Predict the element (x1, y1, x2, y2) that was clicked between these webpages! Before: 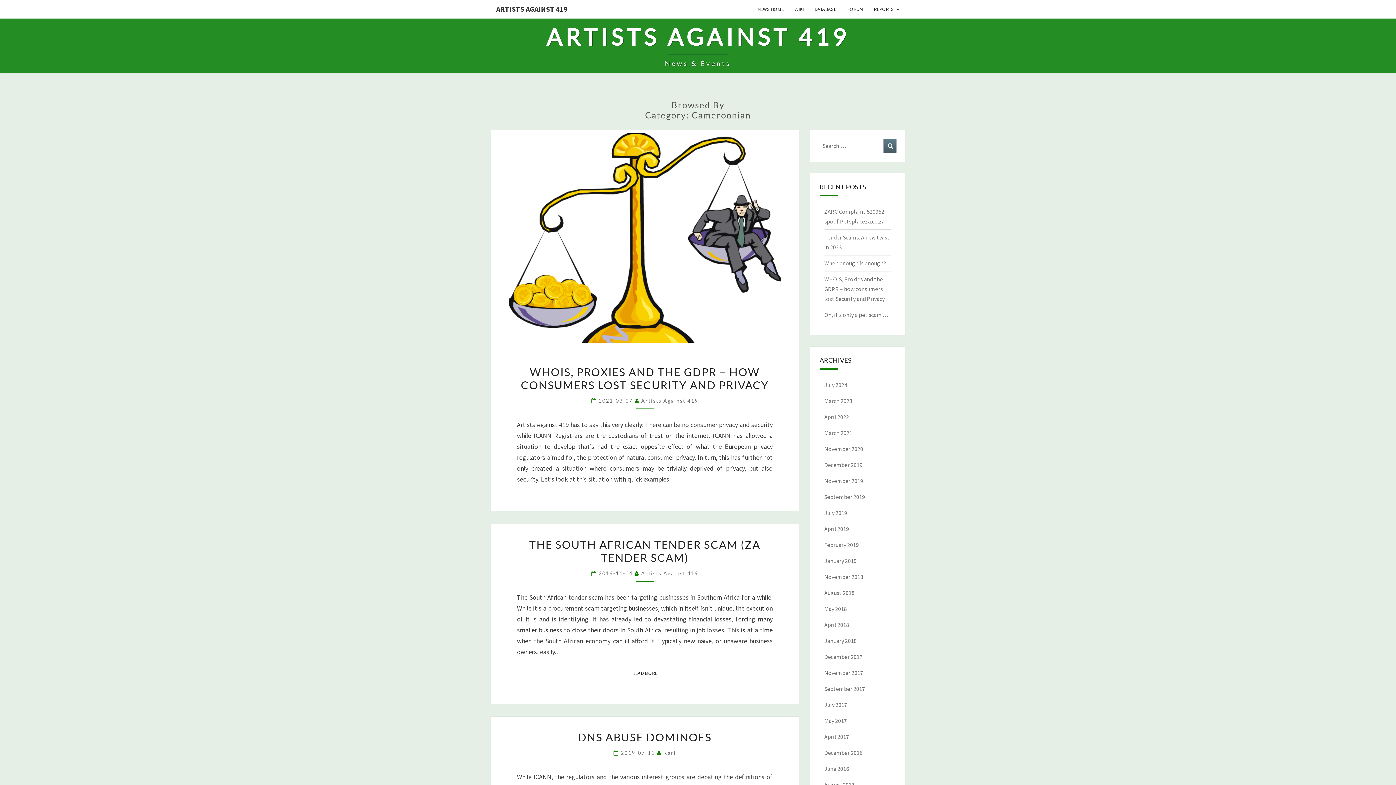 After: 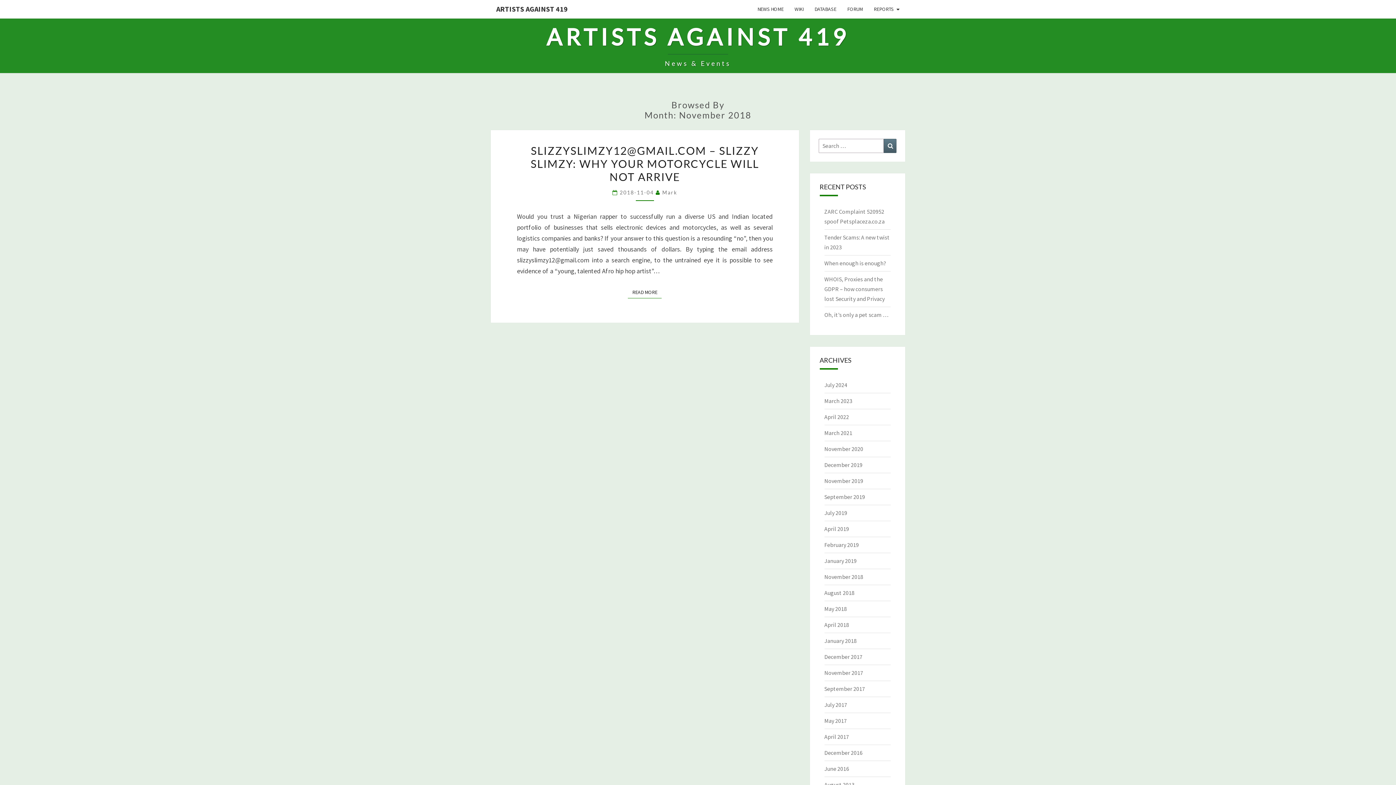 Action: bbox: (824, 573, 863, 580) label: November 2018